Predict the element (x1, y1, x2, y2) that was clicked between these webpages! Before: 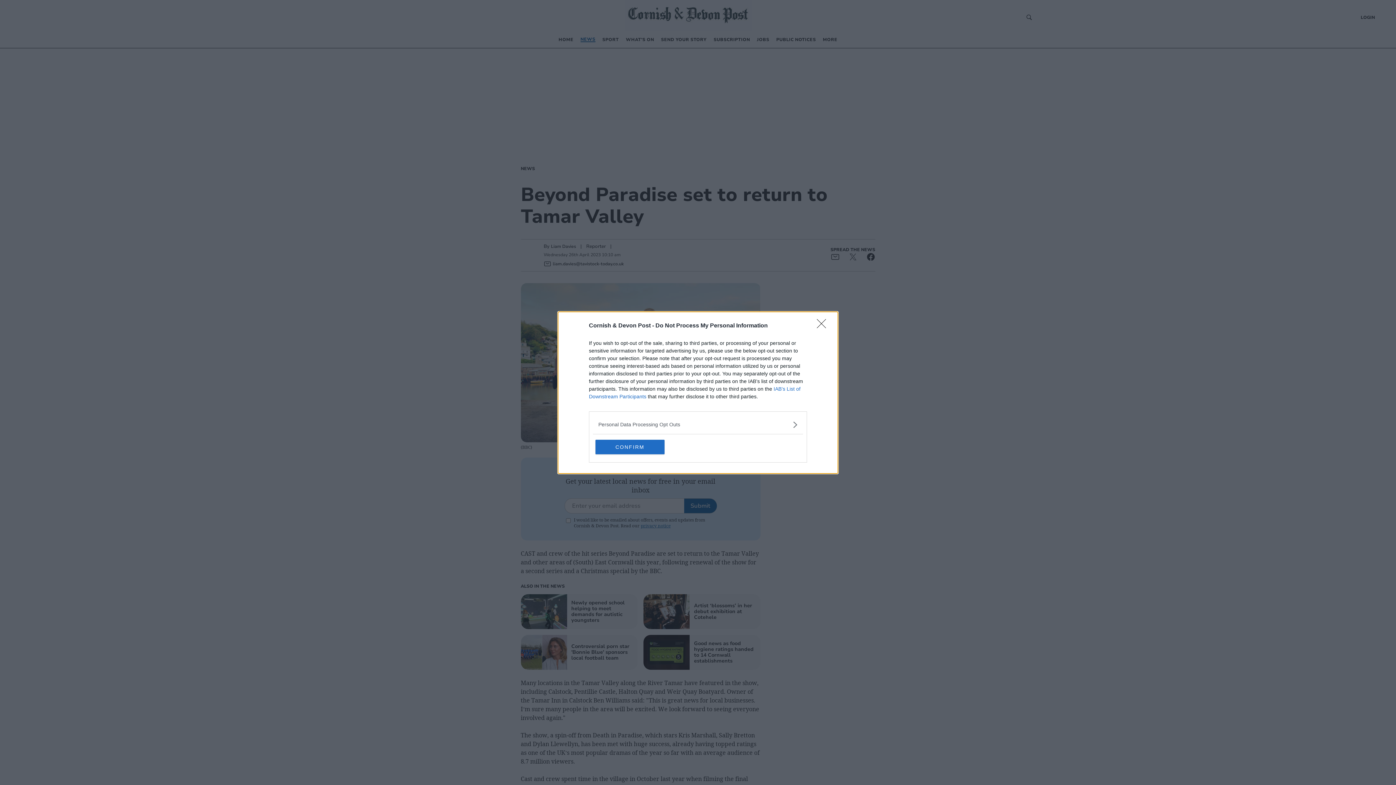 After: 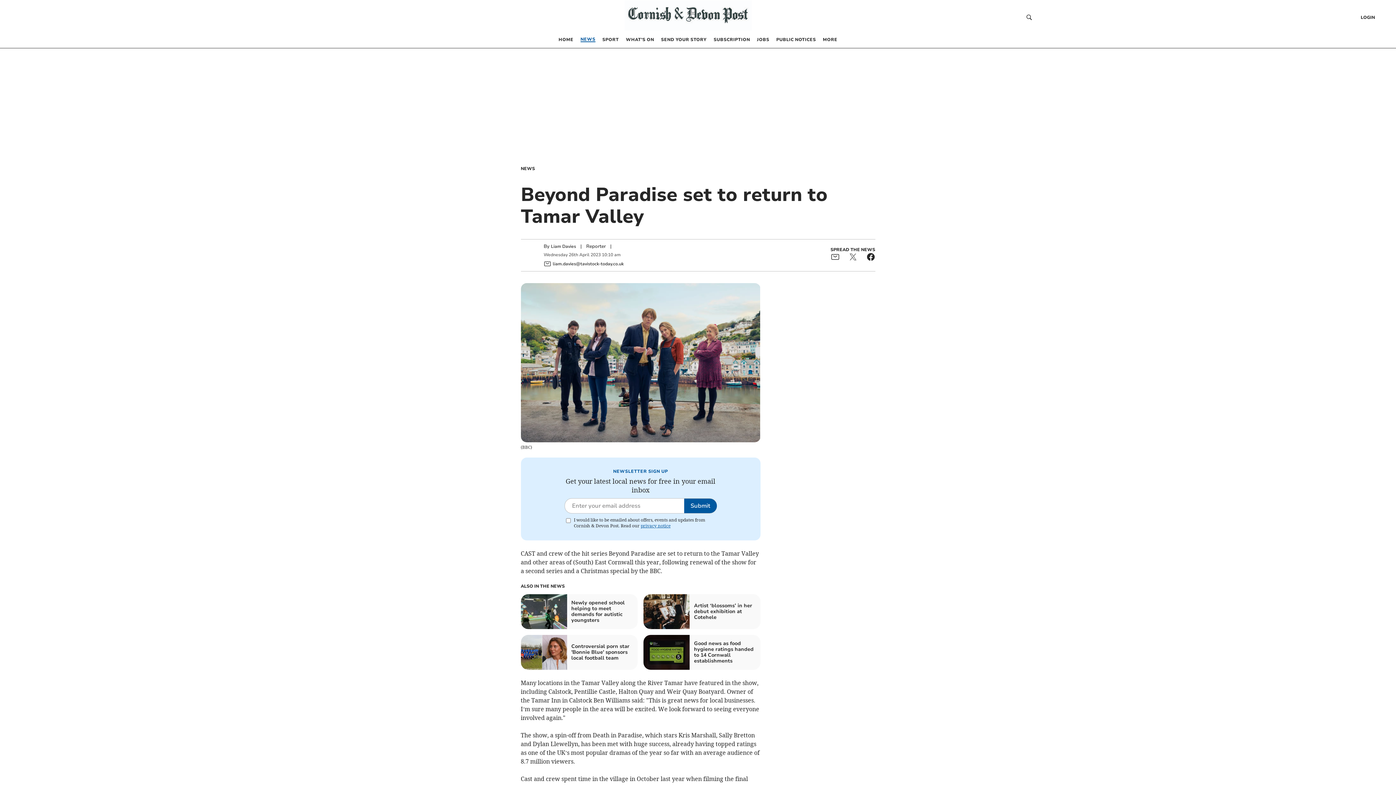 Action: label: CONFIRM bbox: (595, 439, 664, 454)